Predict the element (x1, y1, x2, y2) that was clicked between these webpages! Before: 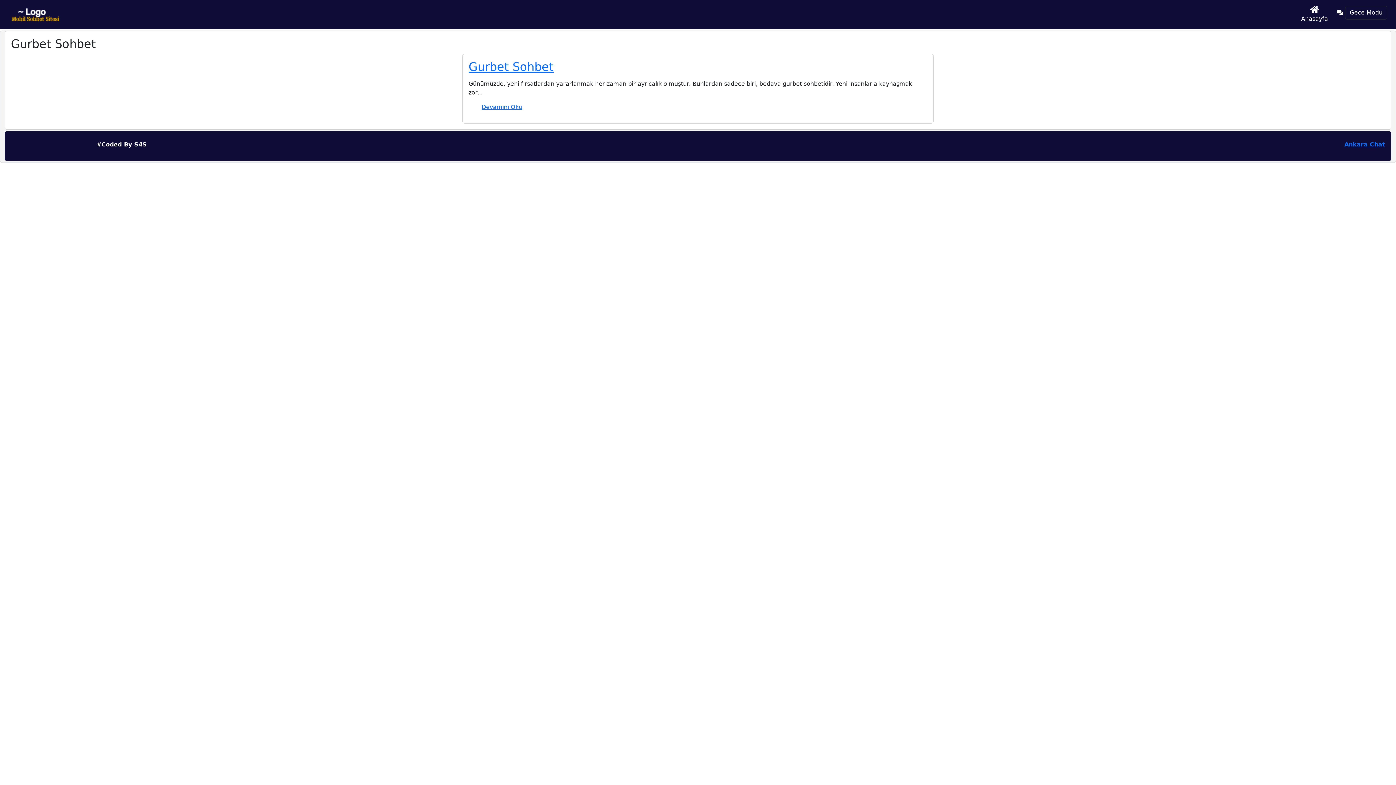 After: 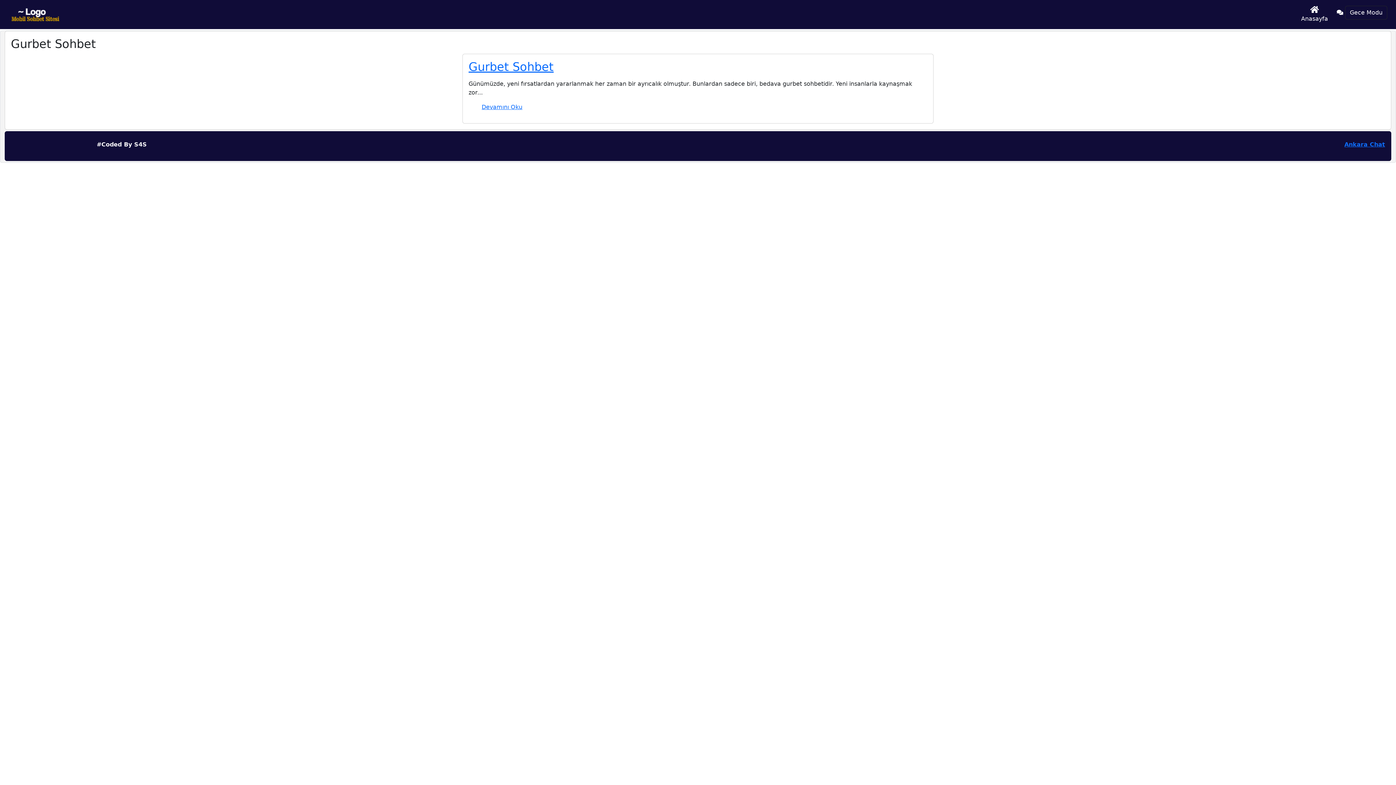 Action: bbox: (10, 37, 1385, 50) label: Gurbet Sohbet